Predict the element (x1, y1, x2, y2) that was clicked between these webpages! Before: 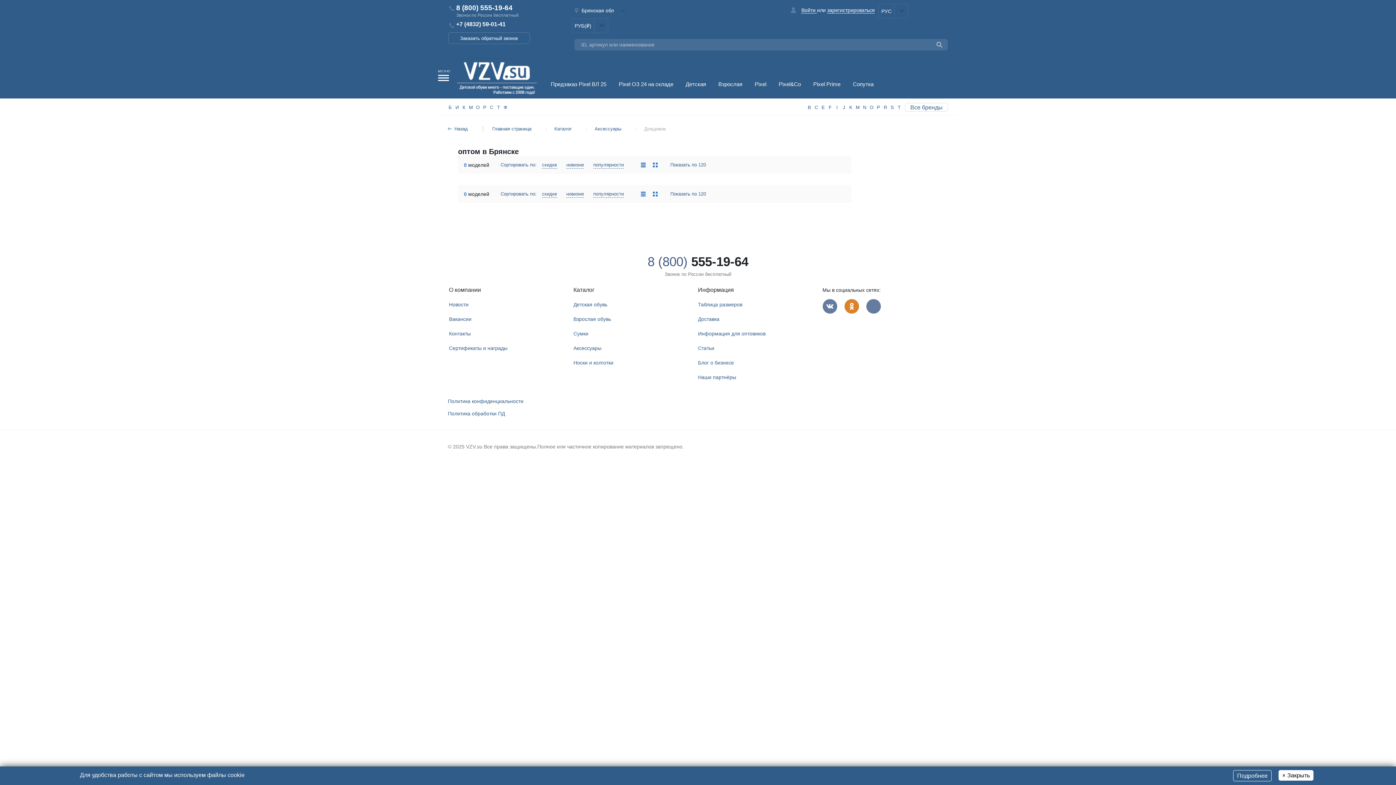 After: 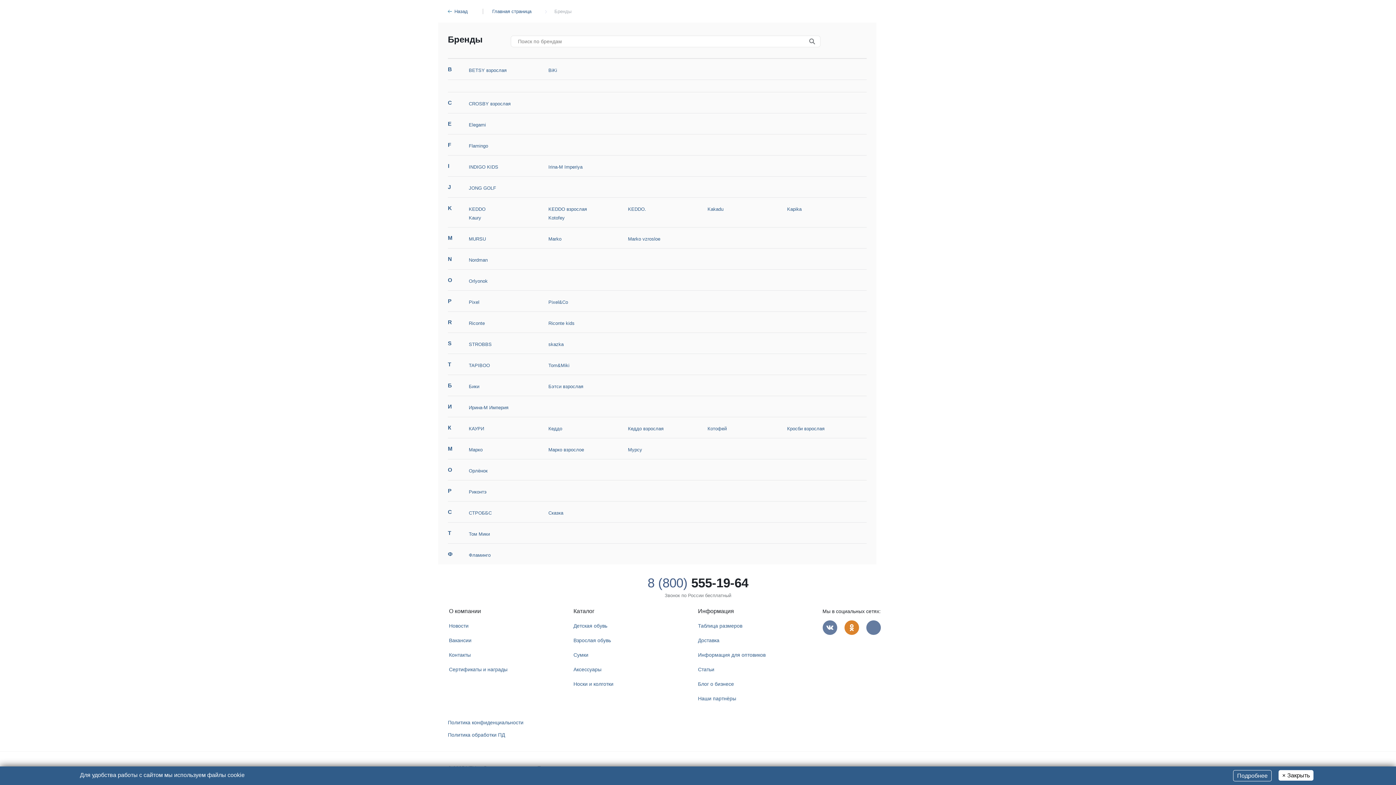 Action: label: M bbox: (854, 104, 861, 111)